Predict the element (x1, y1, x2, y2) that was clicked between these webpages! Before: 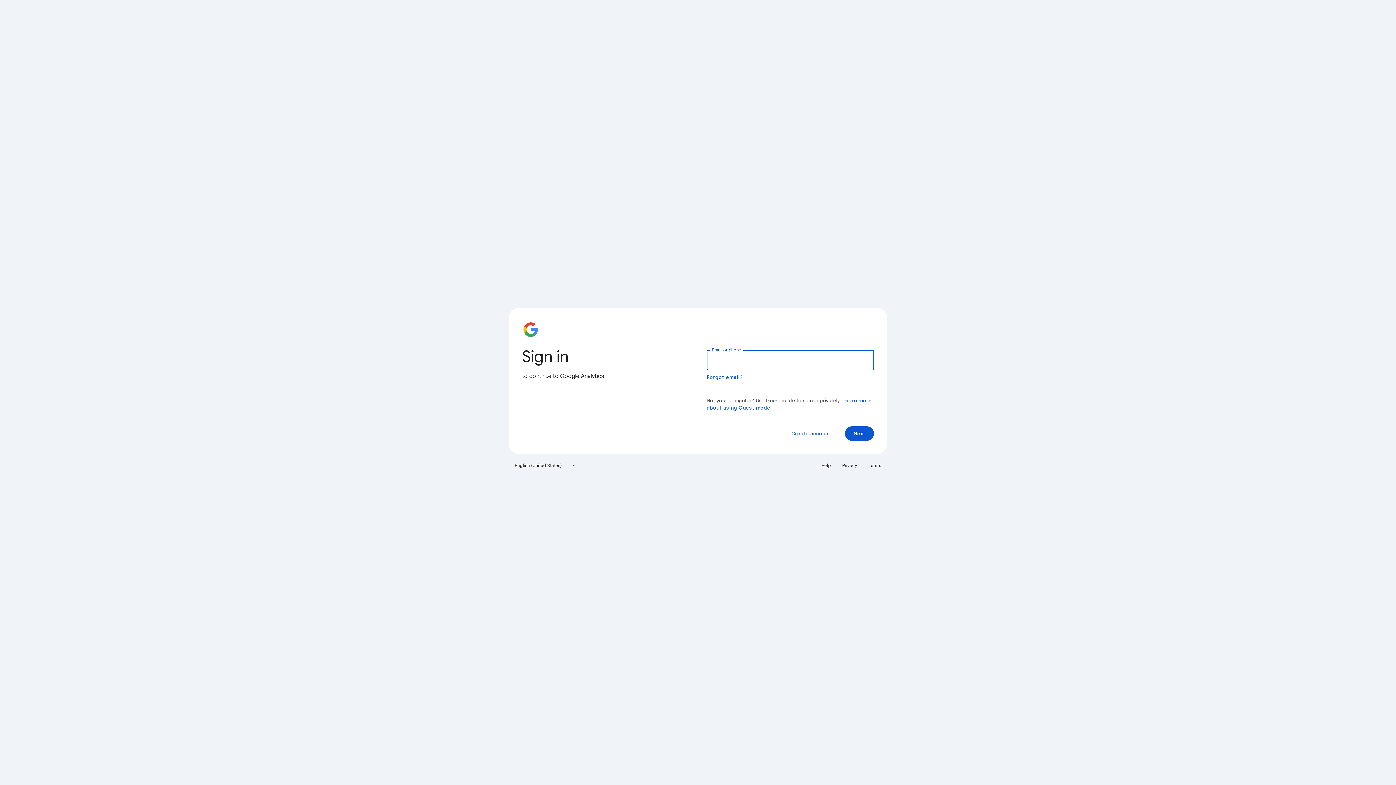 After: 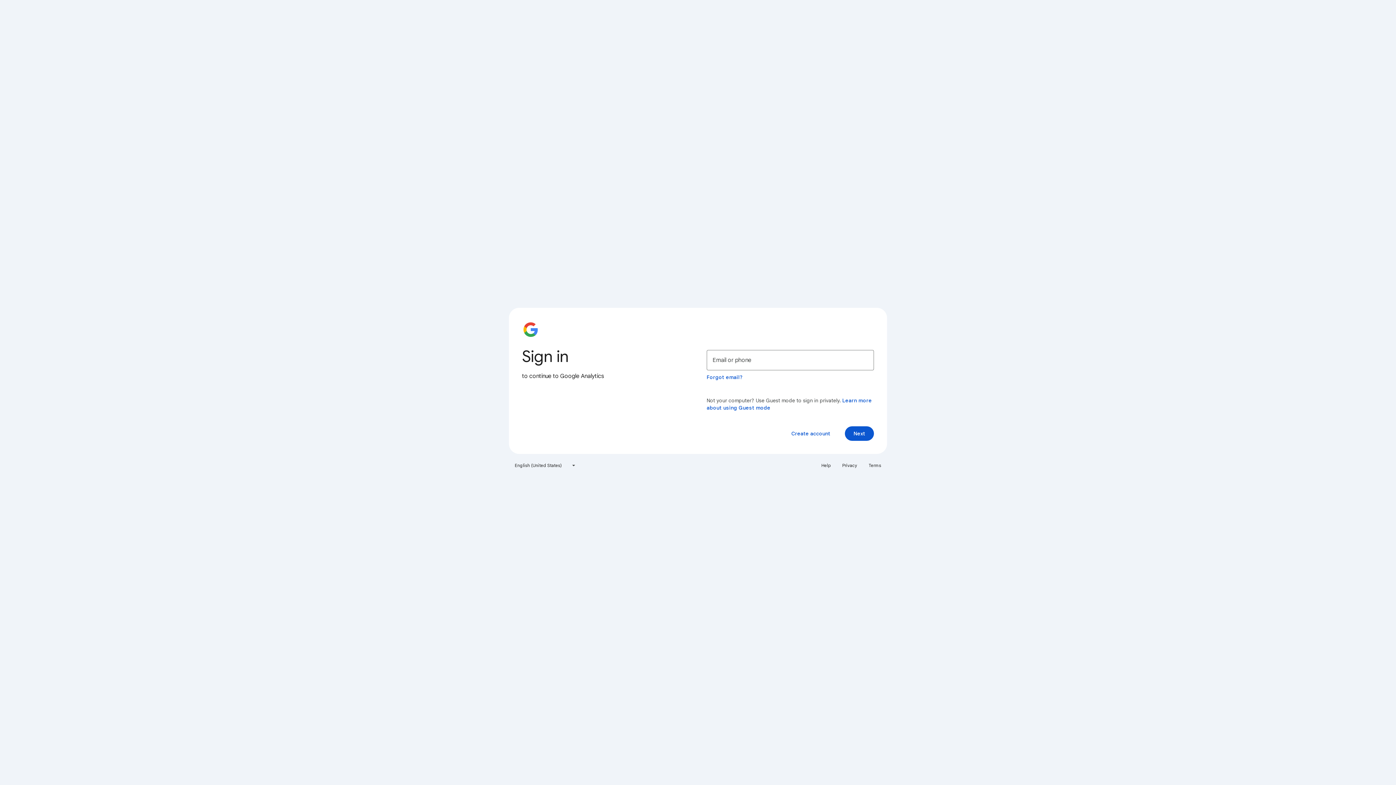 Action: bbox: (864, 460, 885, 471) label: Terms